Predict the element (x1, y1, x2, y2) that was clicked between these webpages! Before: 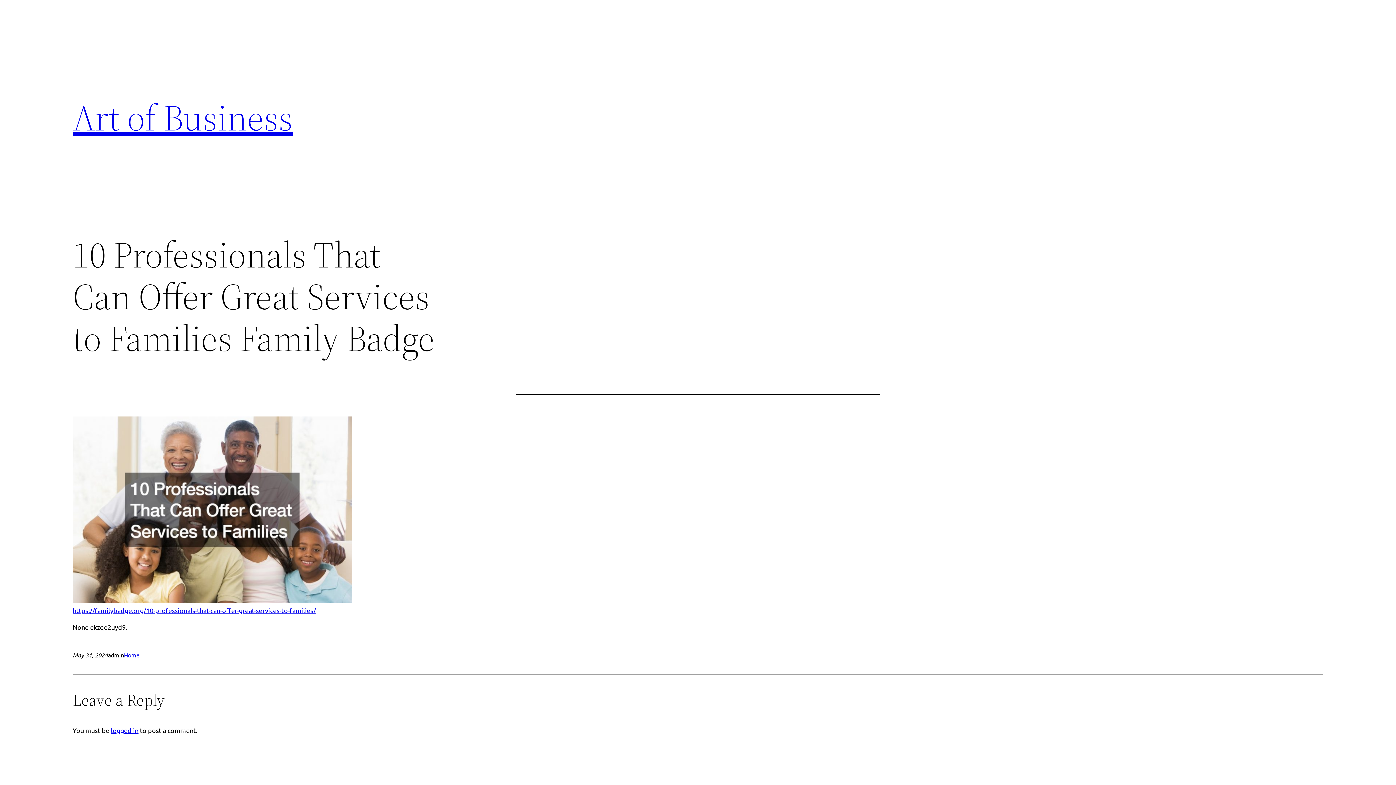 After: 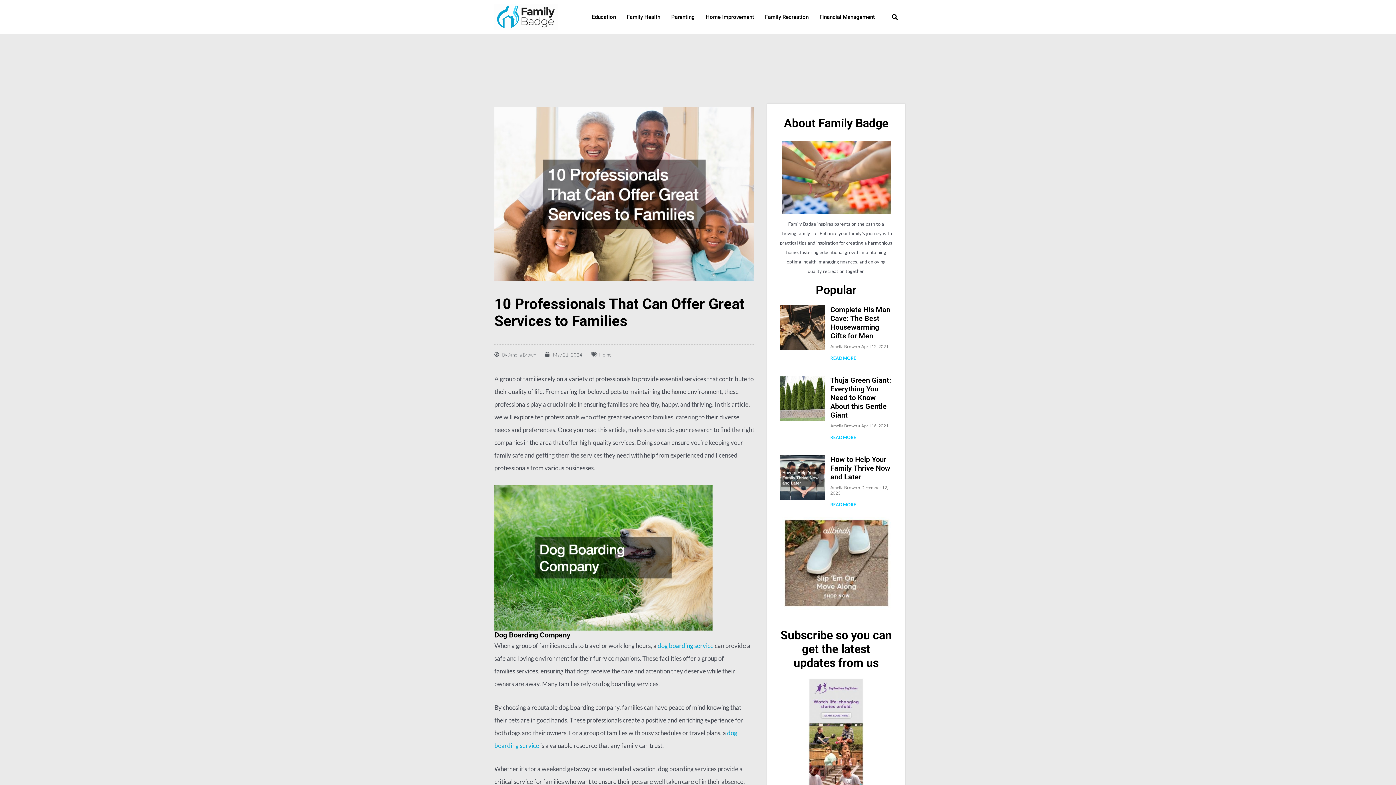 Action: bbox: (72, 596, 352, 604)